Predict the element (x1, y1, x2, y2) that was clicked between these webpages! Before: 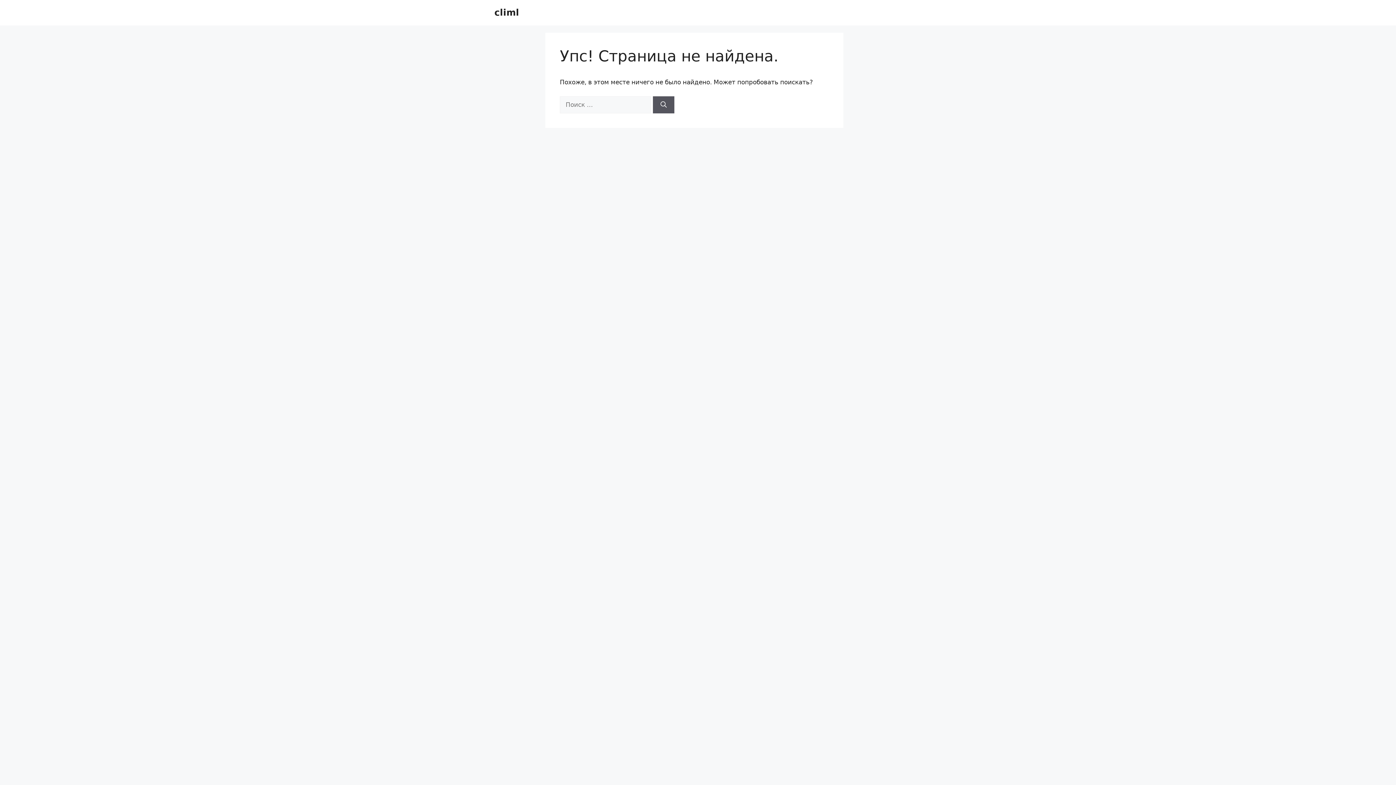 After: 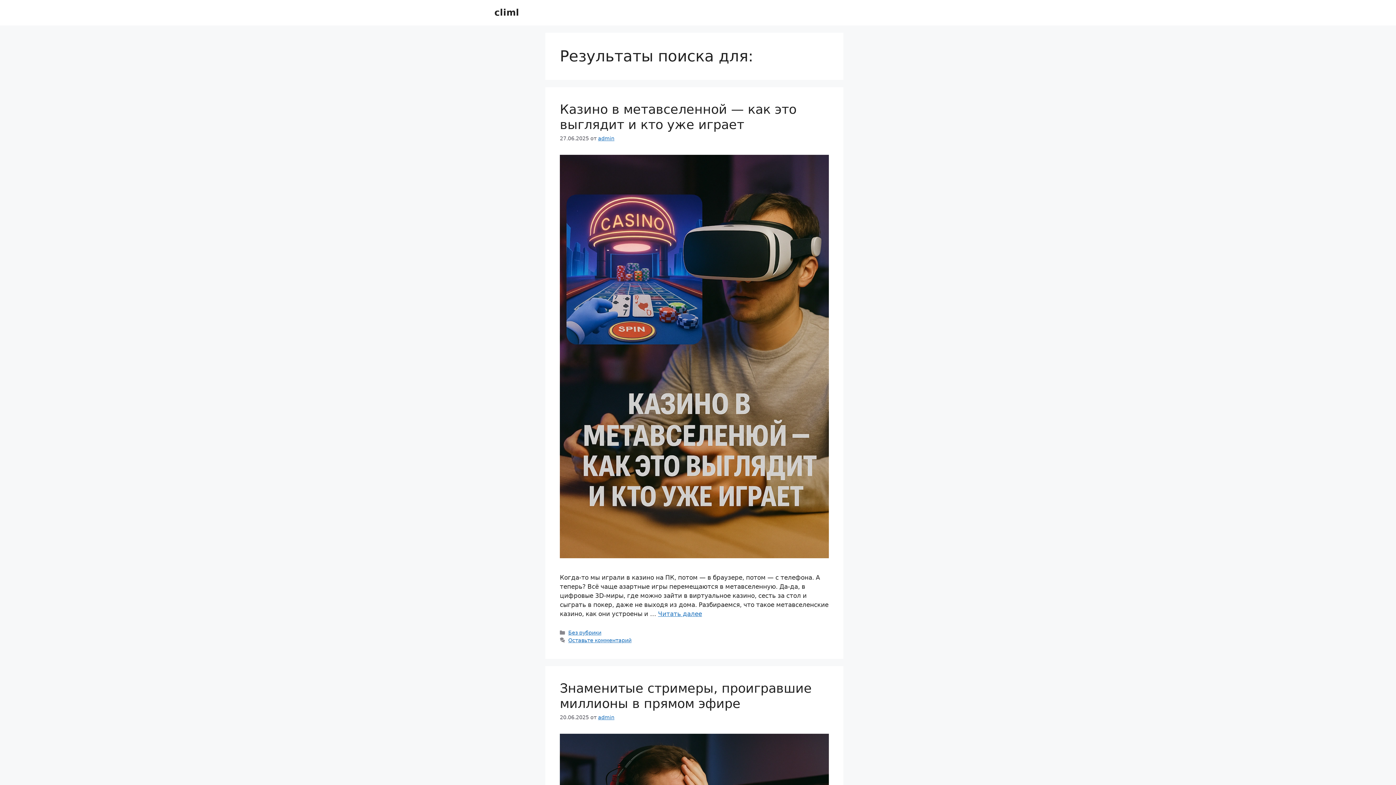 Action: label: Найти bbox: (653, 96, 674, 113)